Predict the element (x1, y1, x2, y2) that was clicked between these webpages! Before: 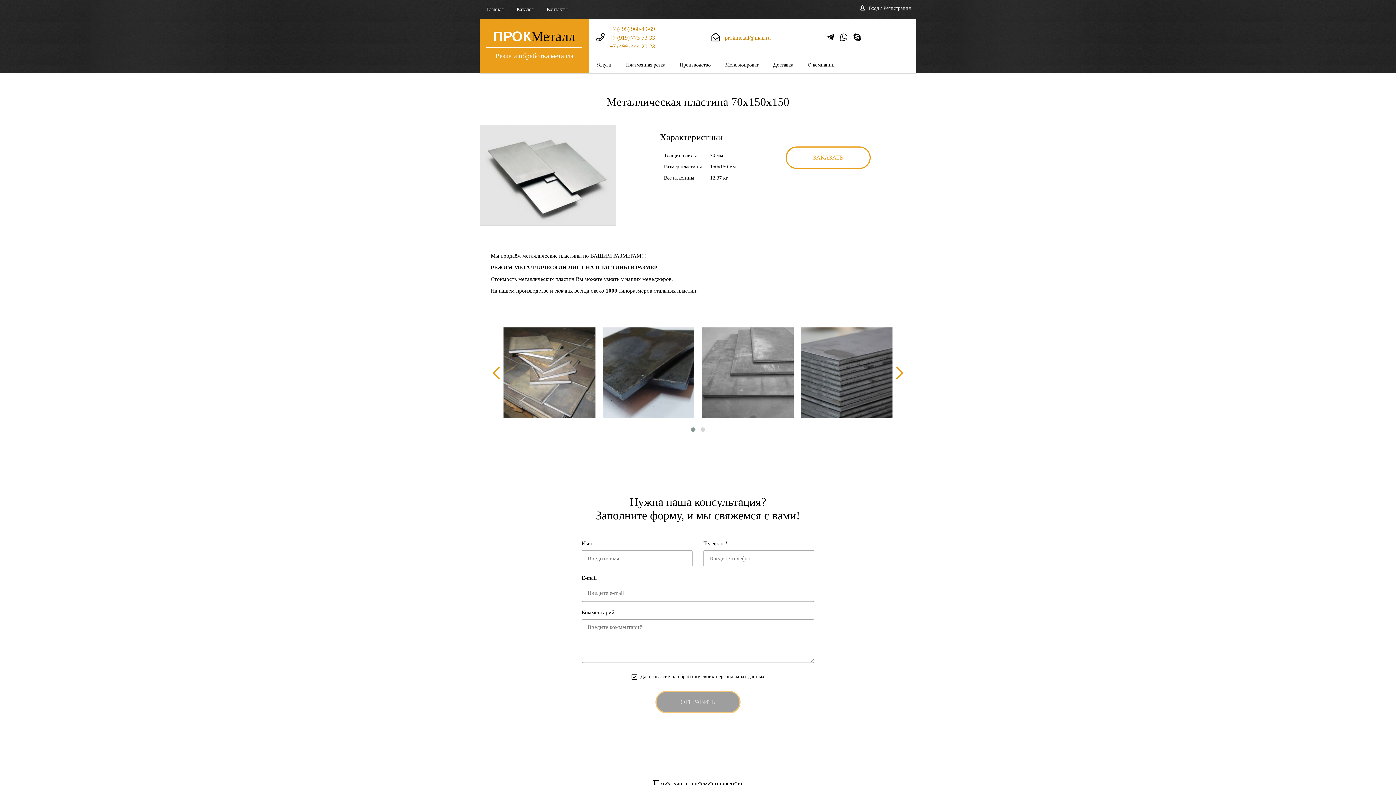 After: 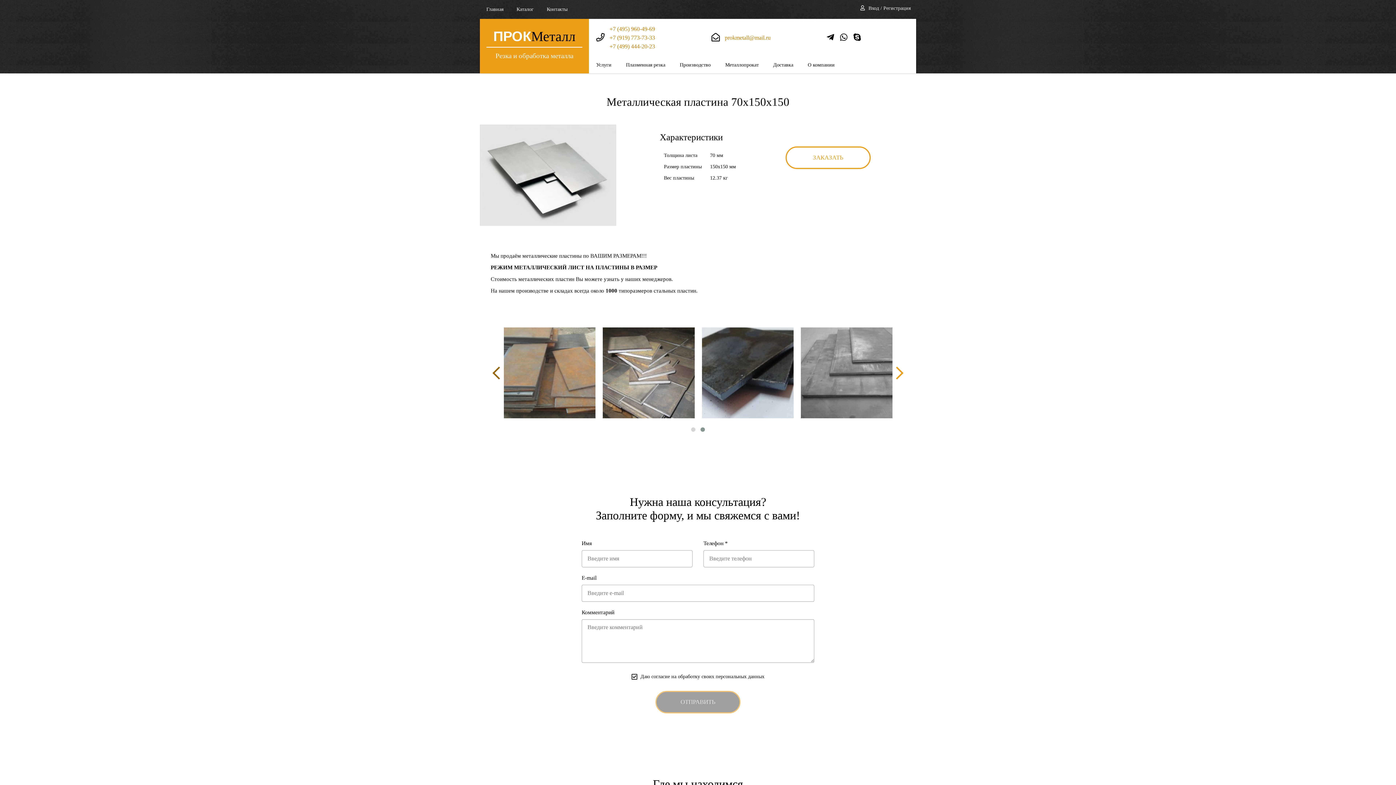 Action: bbox: (490, 327, 501, 418) label: ‹